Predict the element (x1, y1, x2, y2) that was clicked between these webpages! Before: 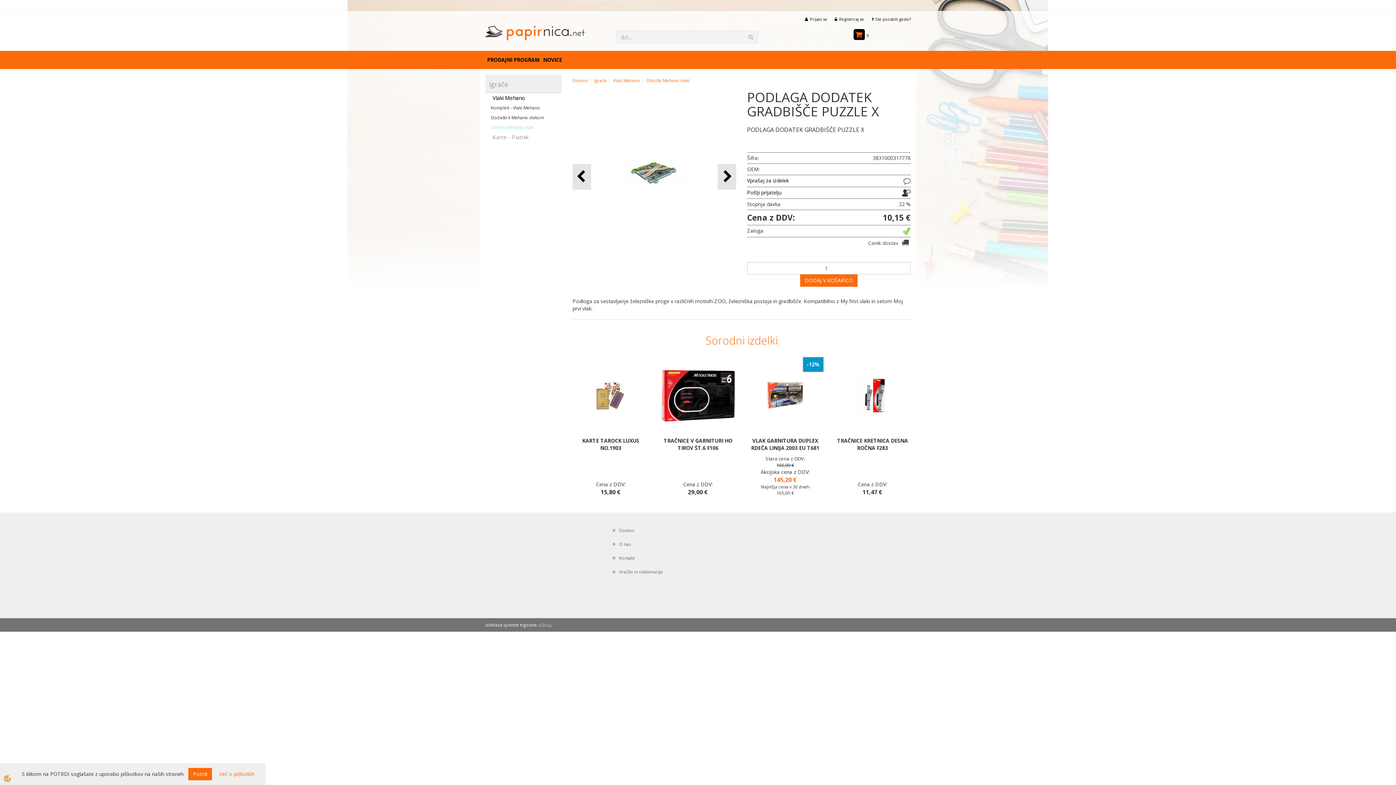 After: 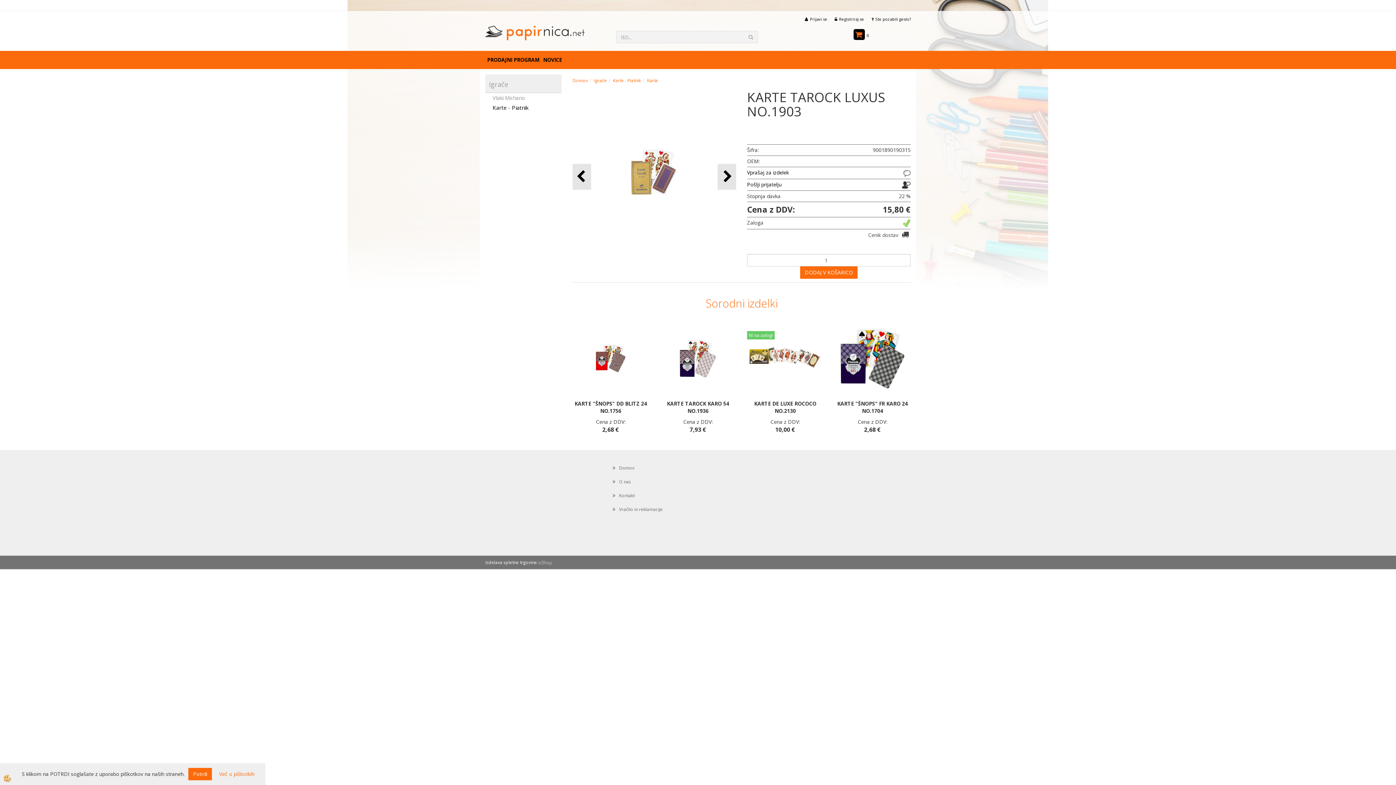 Action: bbox: (572, 437, 649, 452) label: KARTE TAROCK LUXUS NO.1903